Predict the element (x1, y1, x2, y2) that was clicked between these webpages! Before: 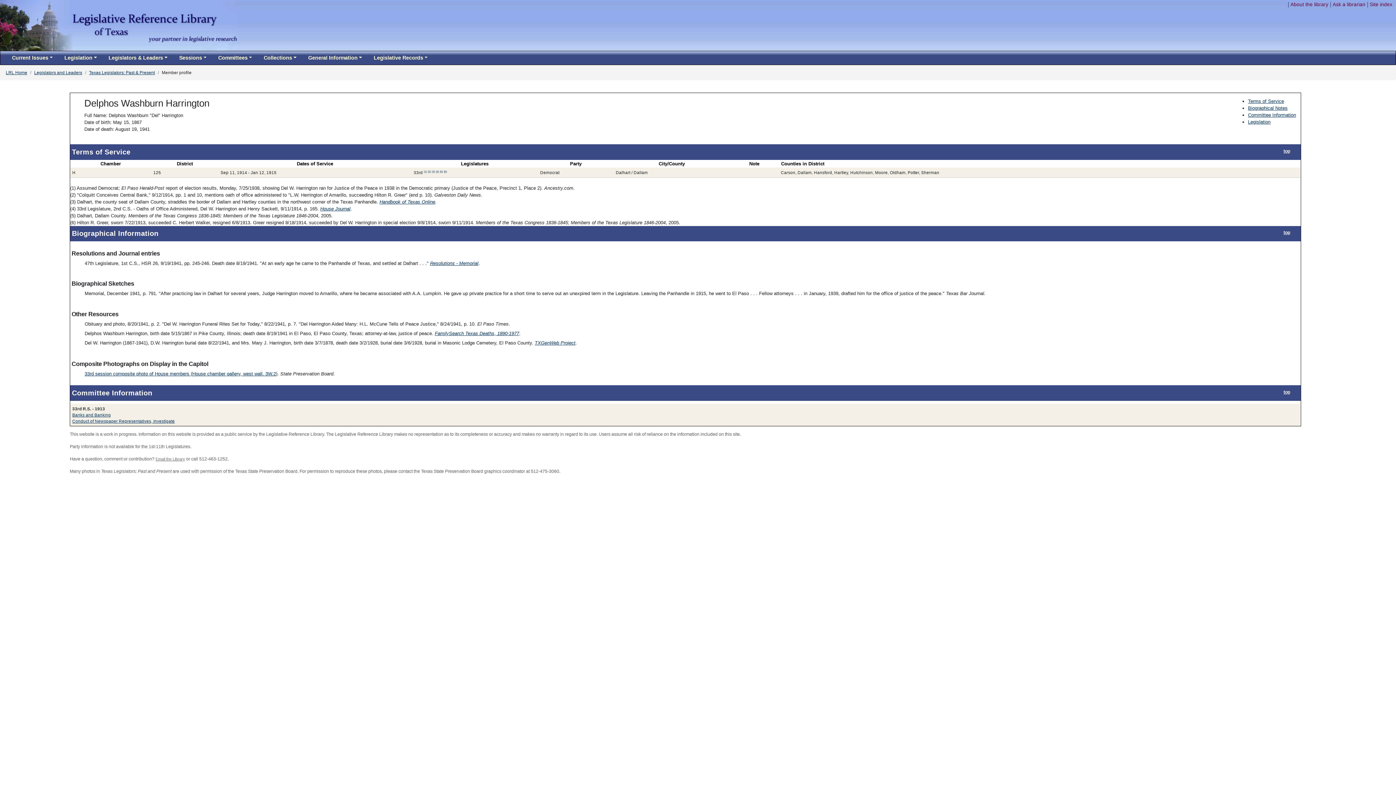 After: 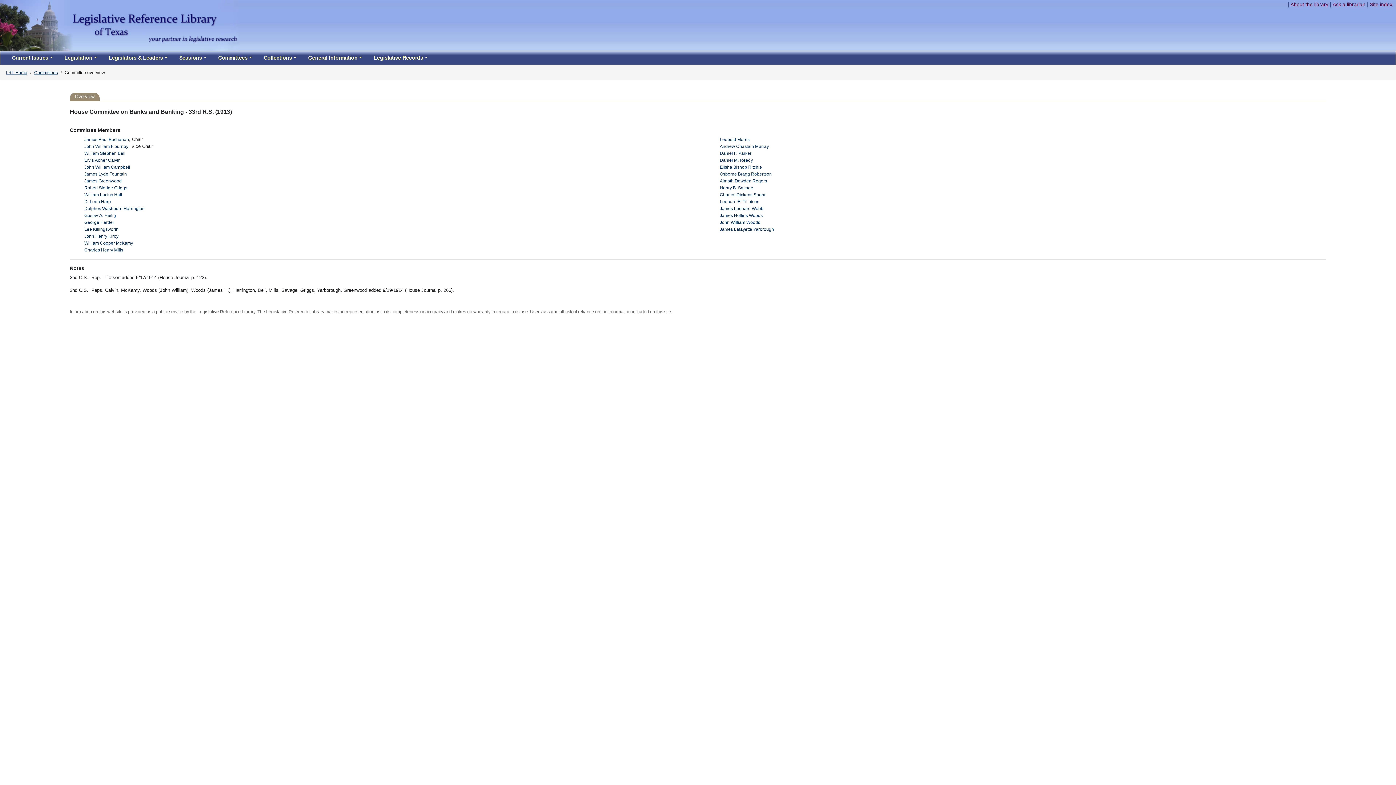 Action: label: Banks and Banking bbox: (72, 412, 110, 417)